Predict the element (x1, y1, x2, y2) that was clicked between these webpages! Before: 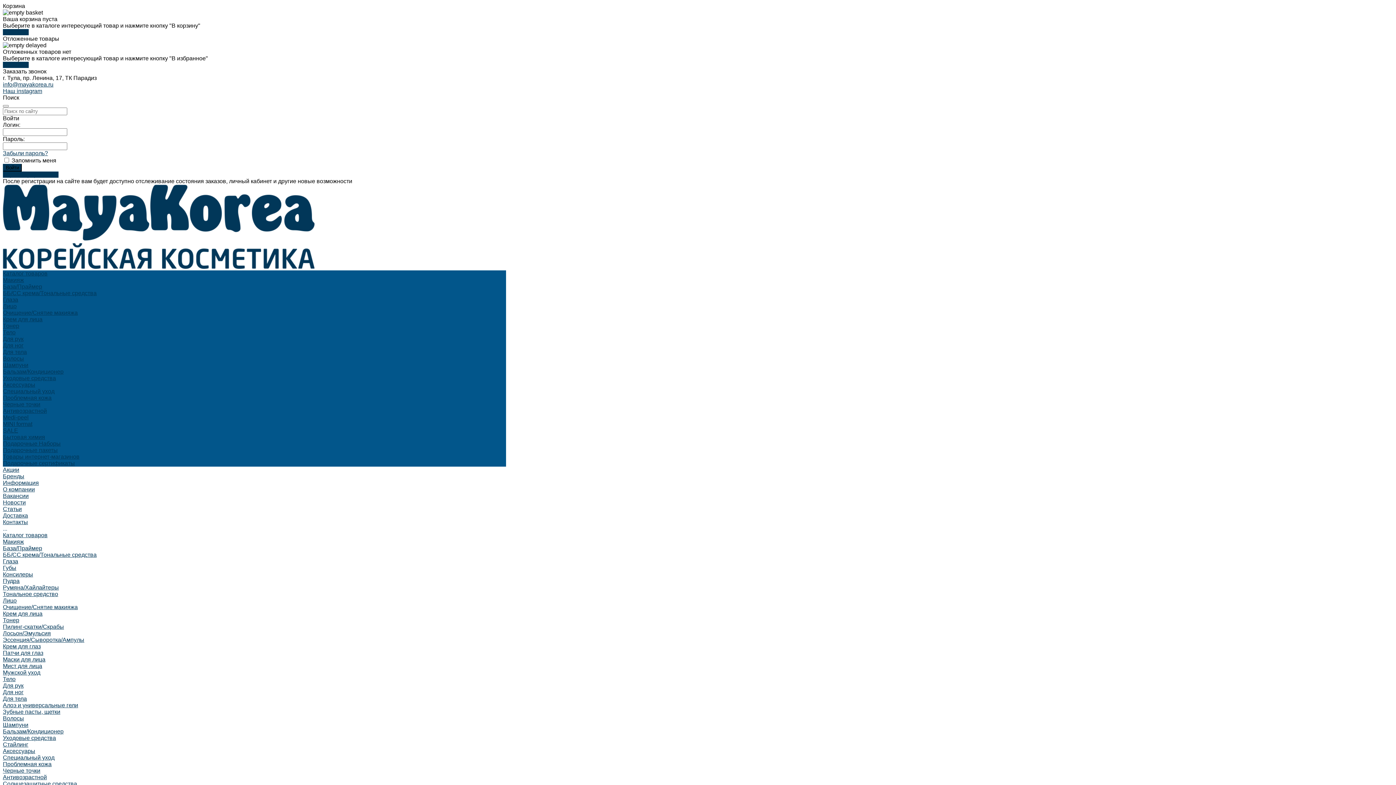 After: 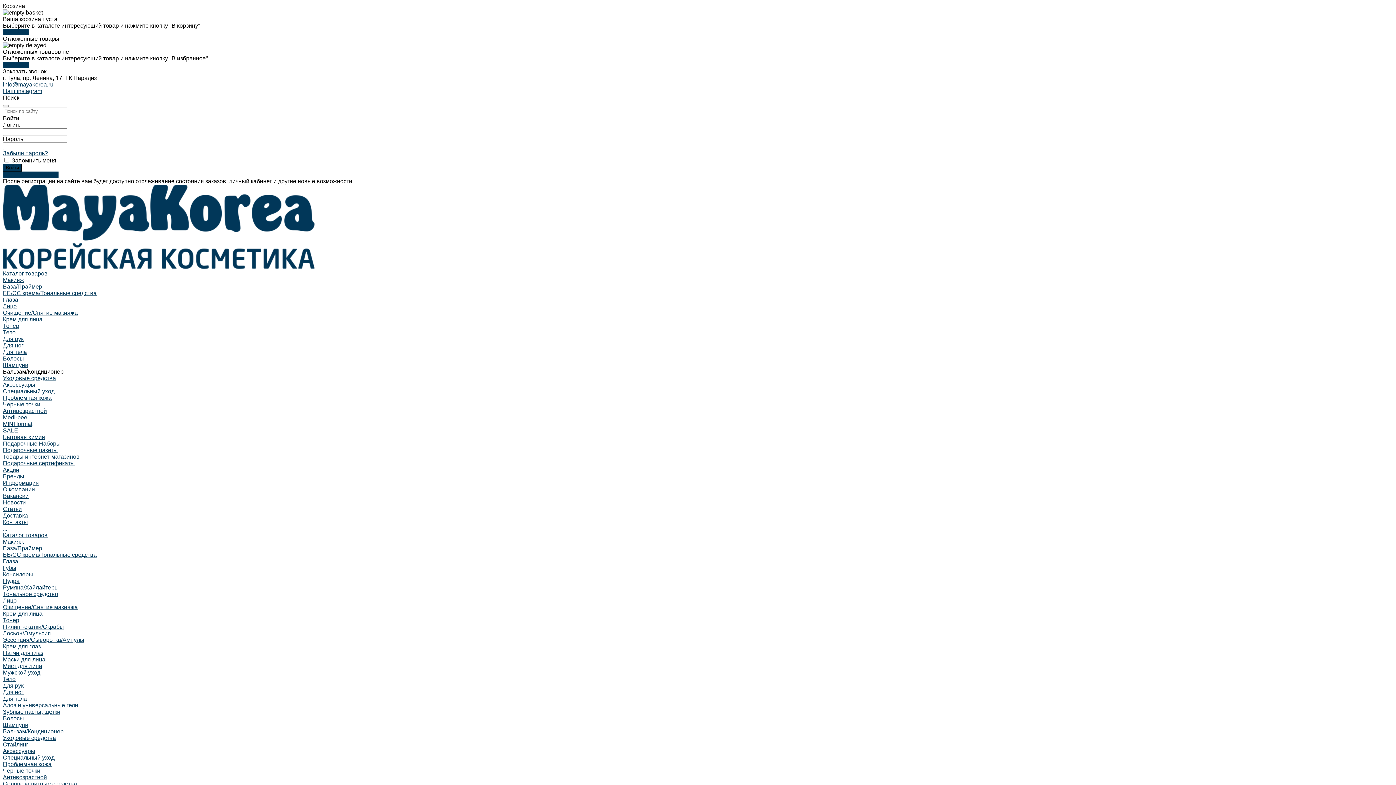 Action: label: Бальзам/Кондиционер bbox: (2, 728, 63, 734)